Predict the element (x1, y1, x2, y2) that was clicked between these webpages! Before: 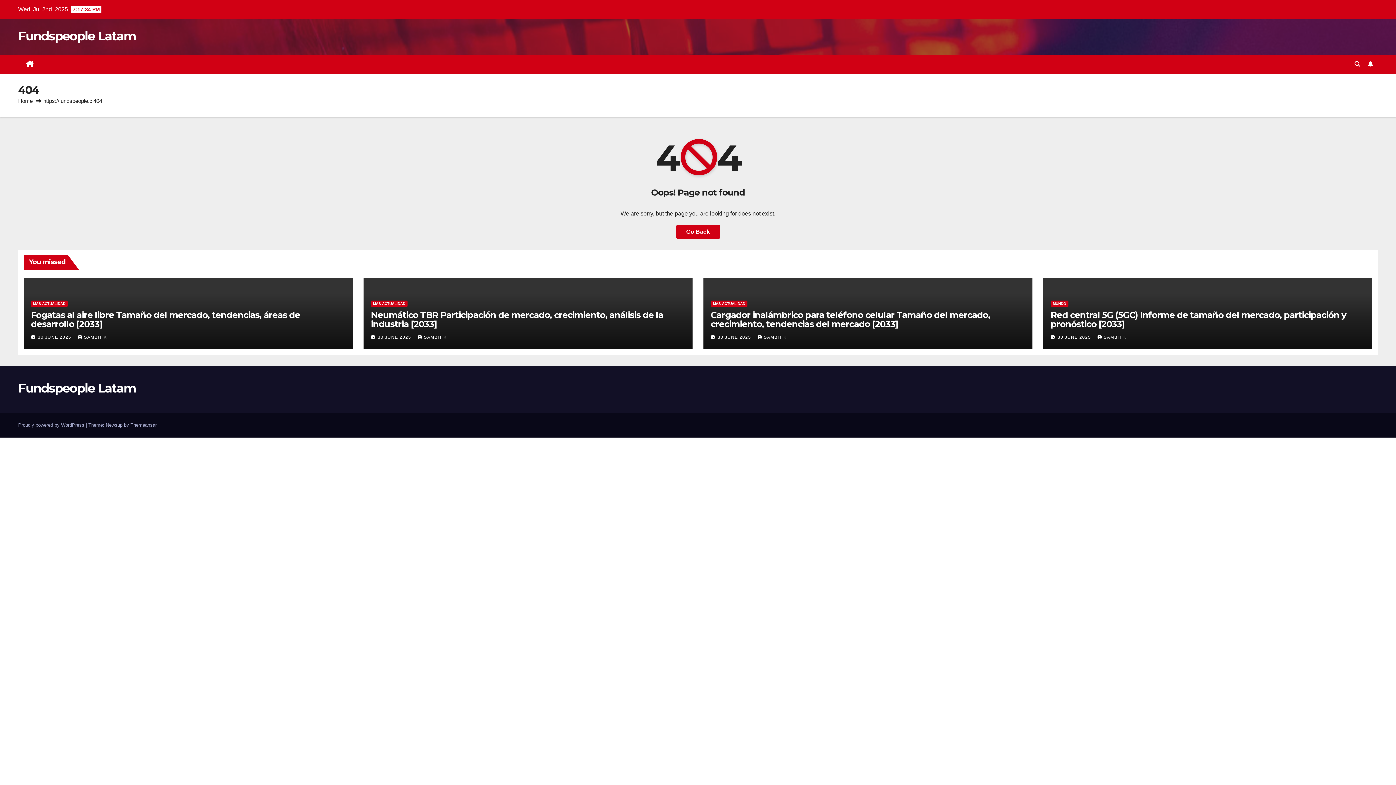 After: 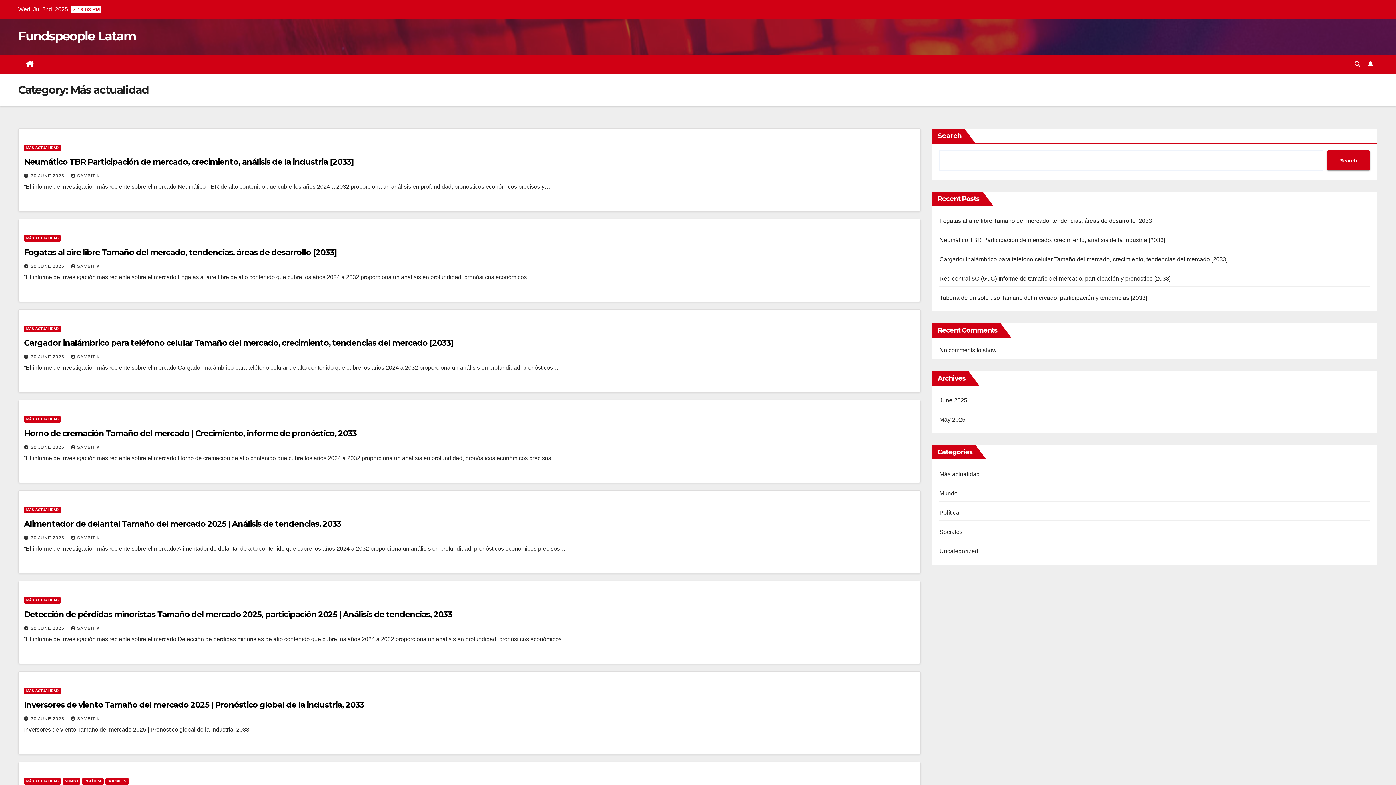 Action: bbox: (710, 300, 747, 307) label: MÁS ACTUALIDAD